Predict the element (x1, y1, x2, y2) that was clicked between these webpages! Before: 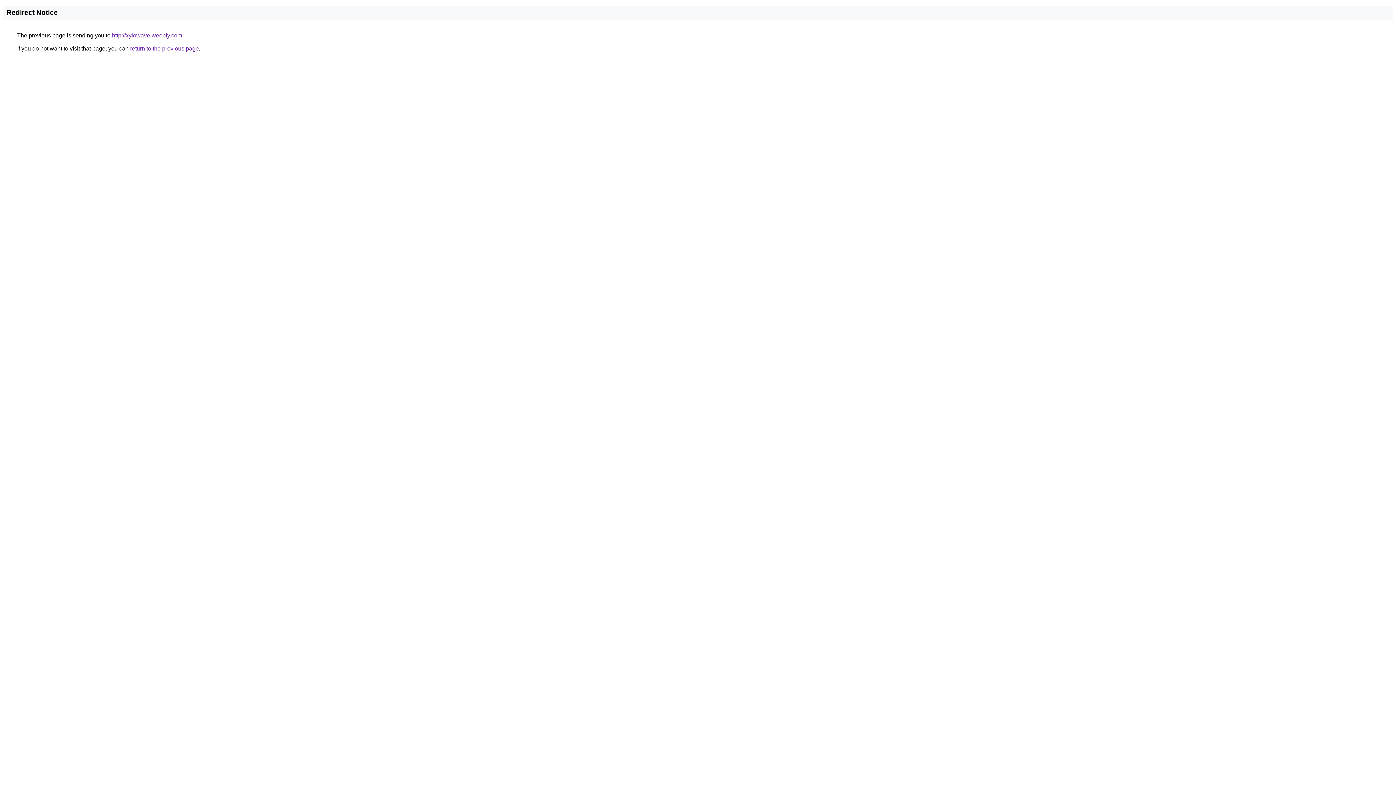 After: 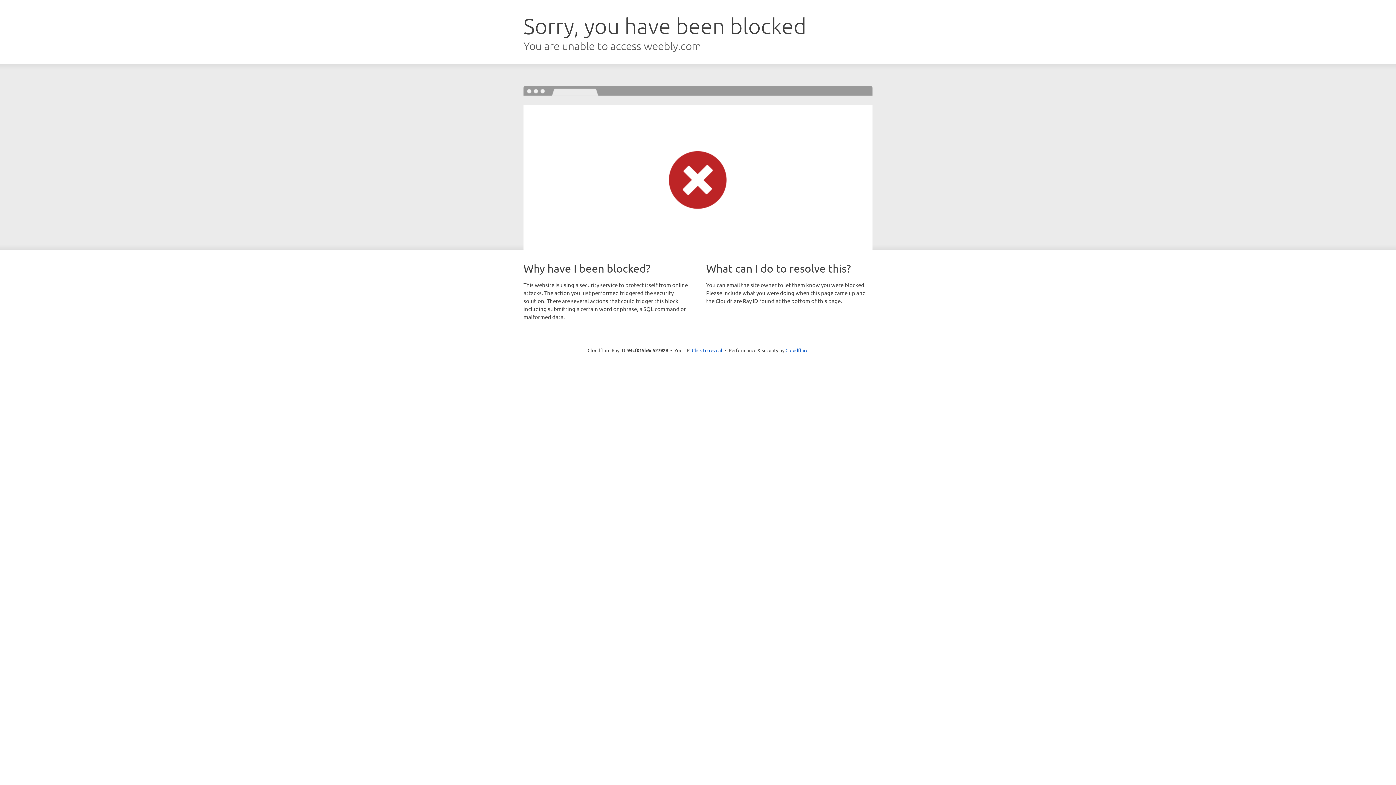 Action: bbox: (112, 32, 182, 38) label: http://xylowave.weebly.com